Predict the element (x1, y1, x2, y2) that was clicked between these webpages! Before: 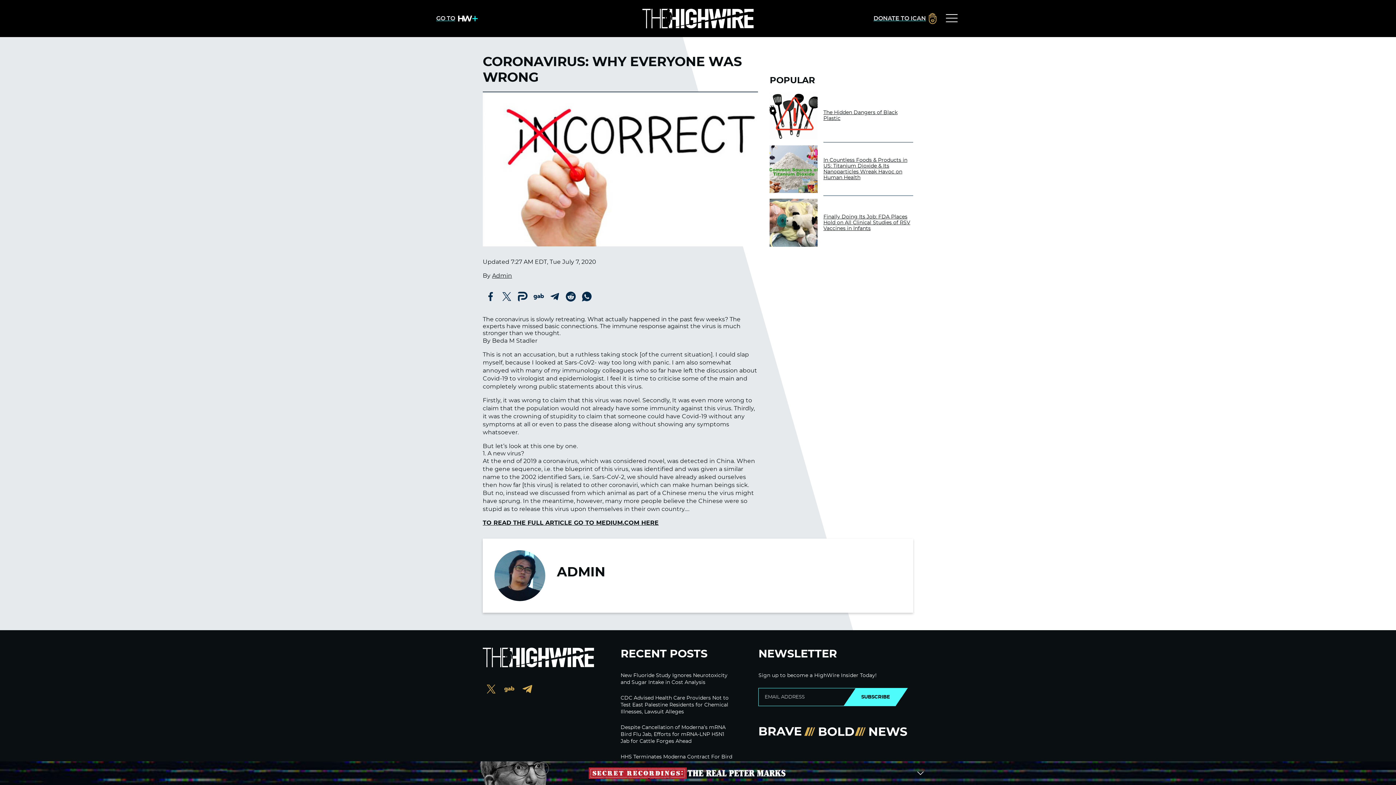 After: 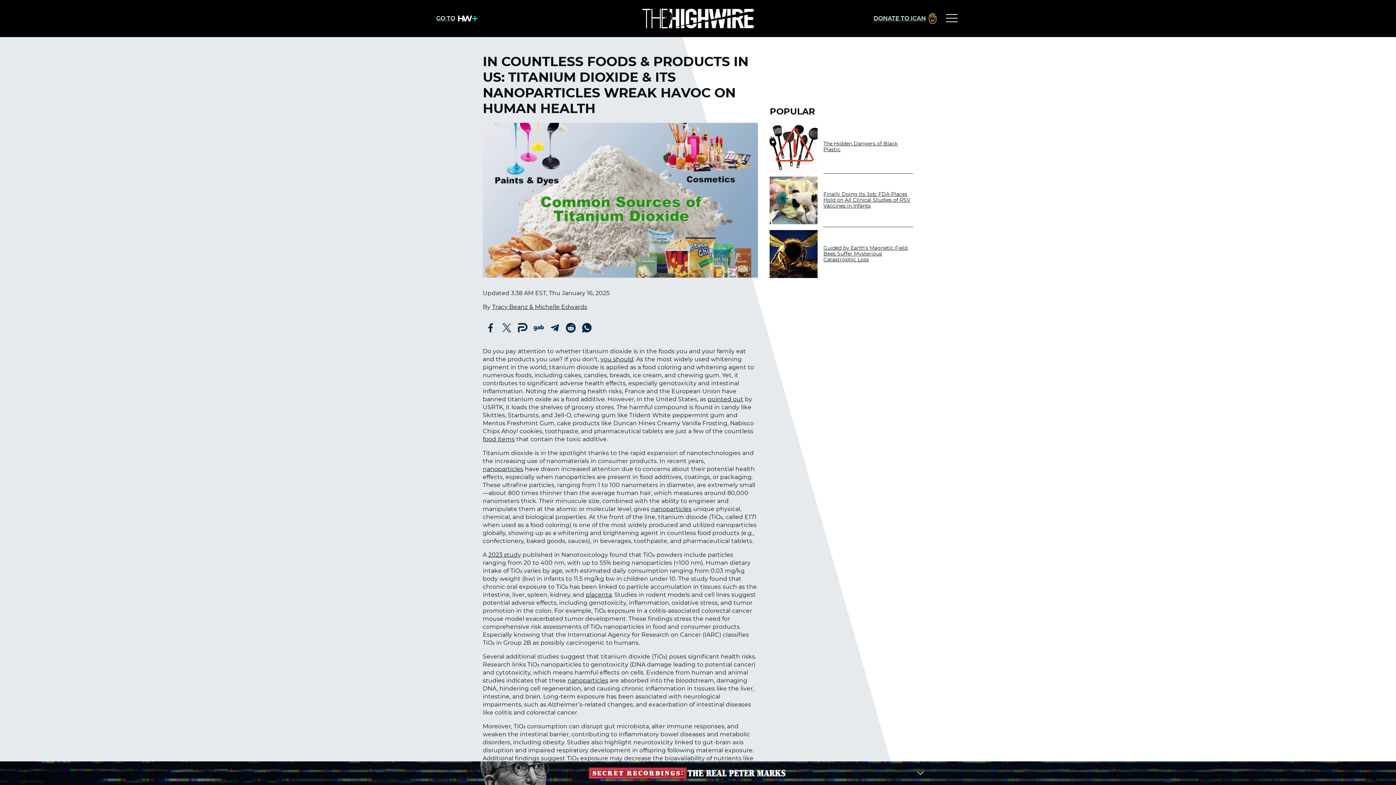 Action: bbox: (769, 145, 817, 193)